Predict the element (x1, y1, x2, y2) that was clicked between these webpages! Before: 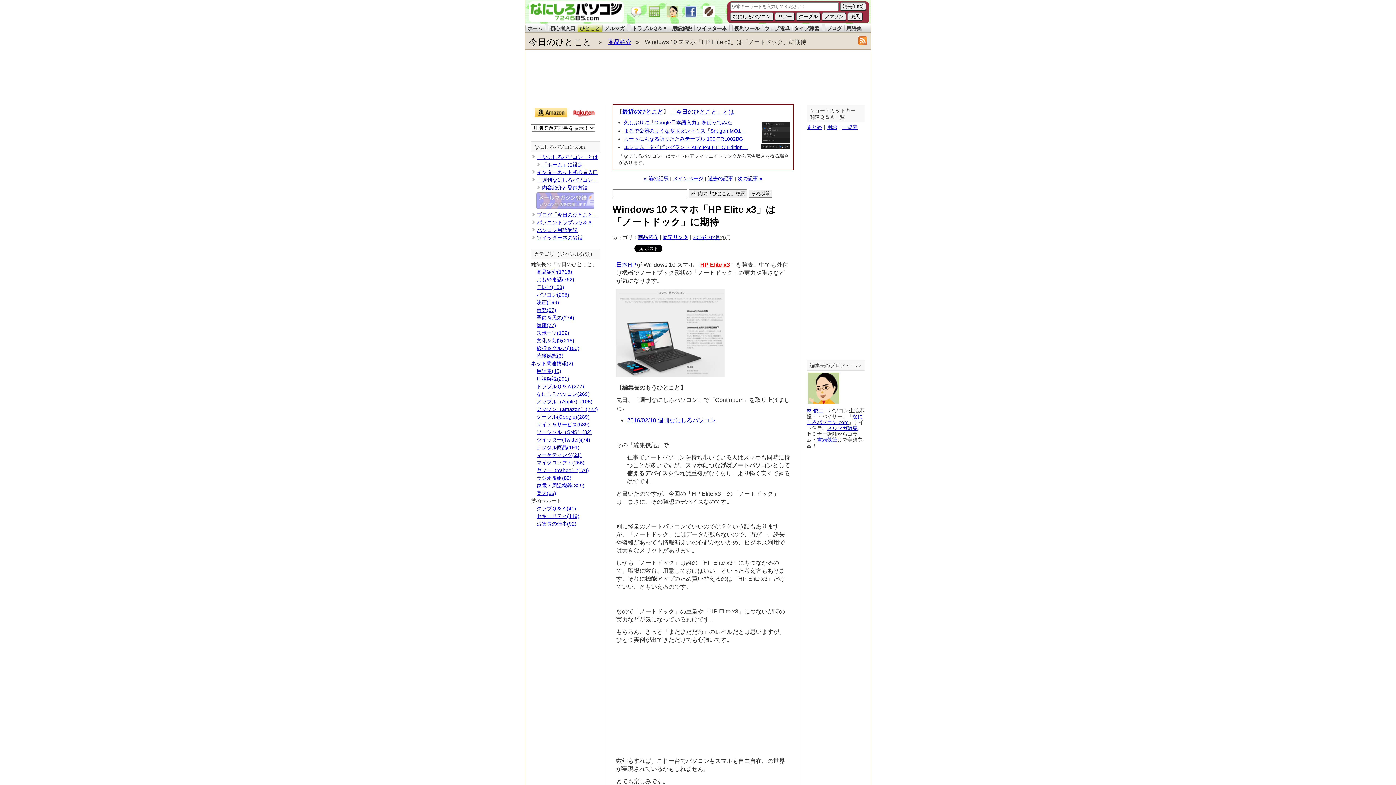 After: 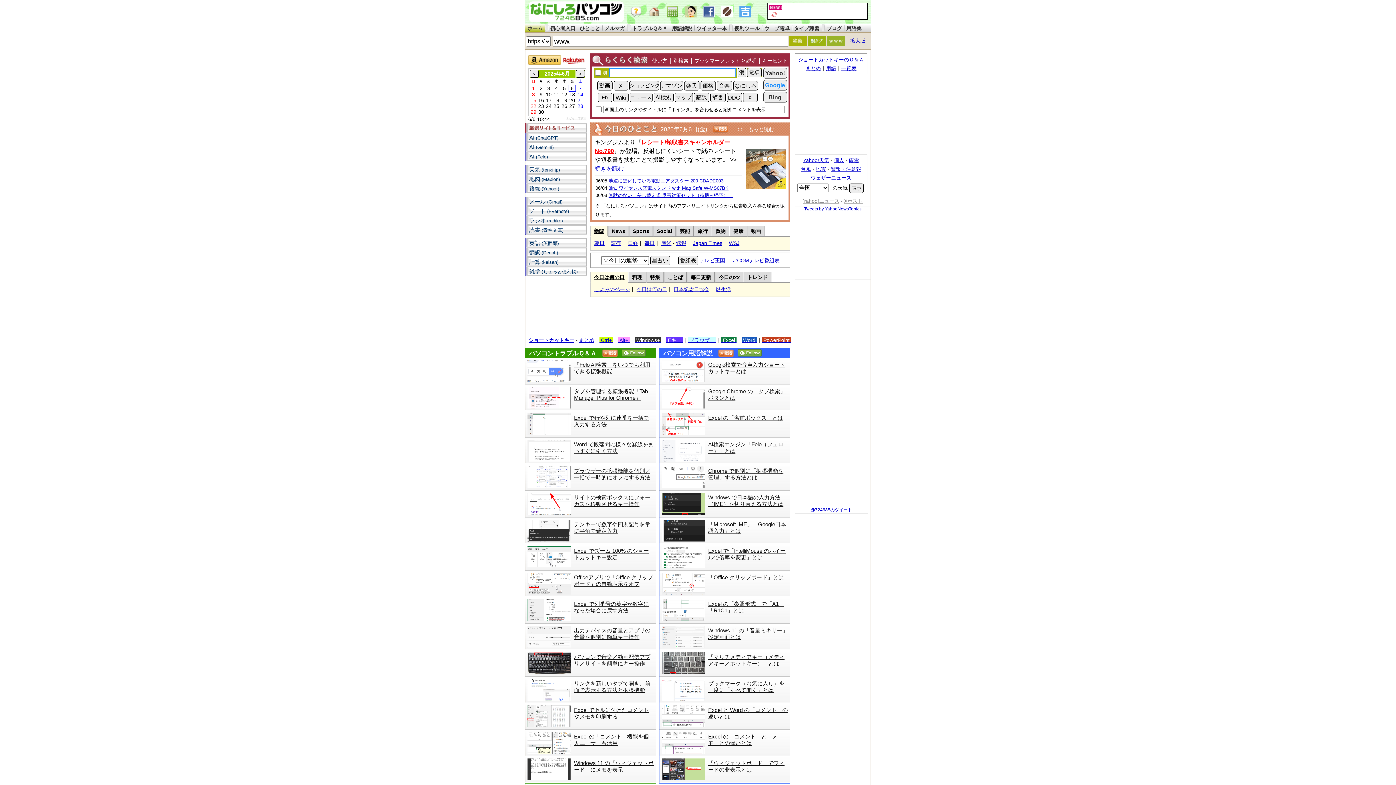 Action: label: なにしろパソコン.com bbox: (534, 144, 585, 149)